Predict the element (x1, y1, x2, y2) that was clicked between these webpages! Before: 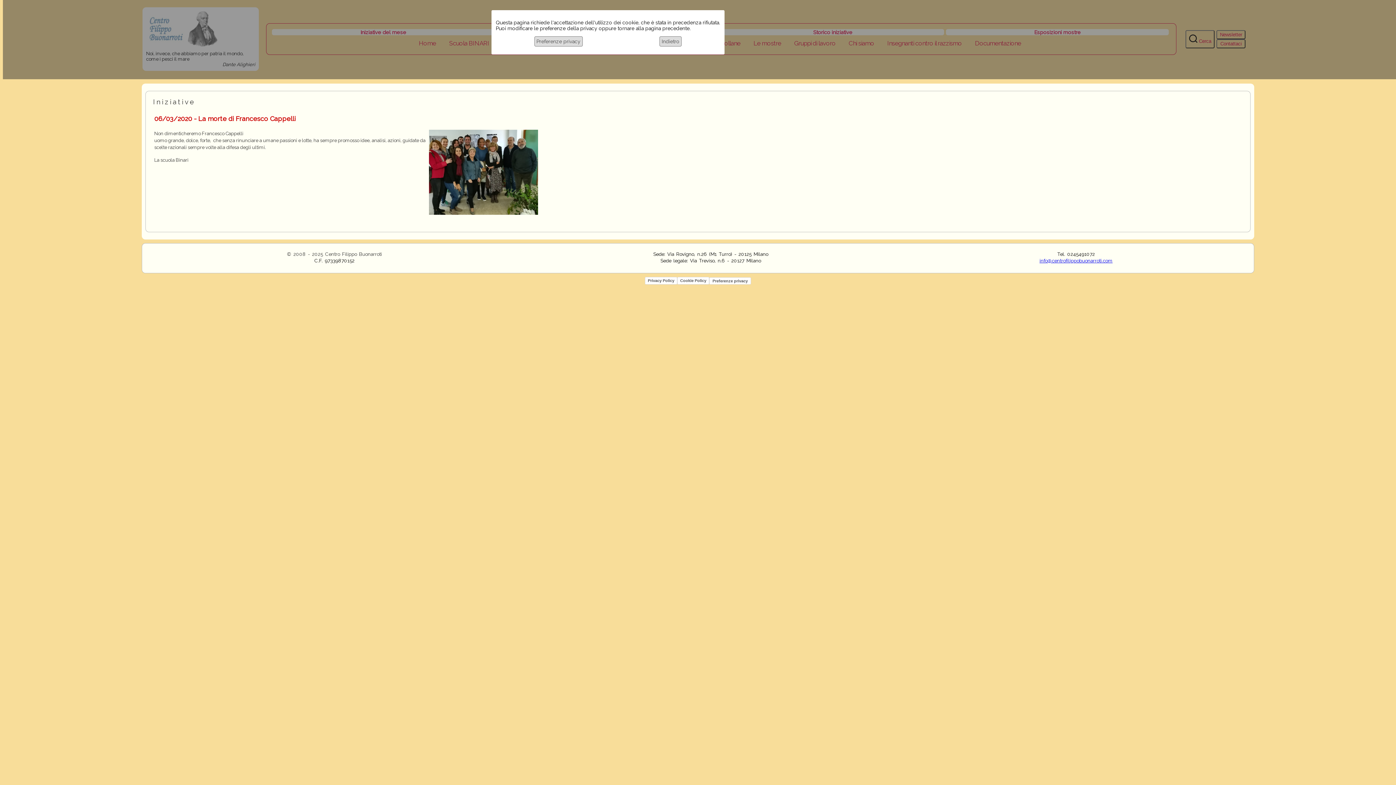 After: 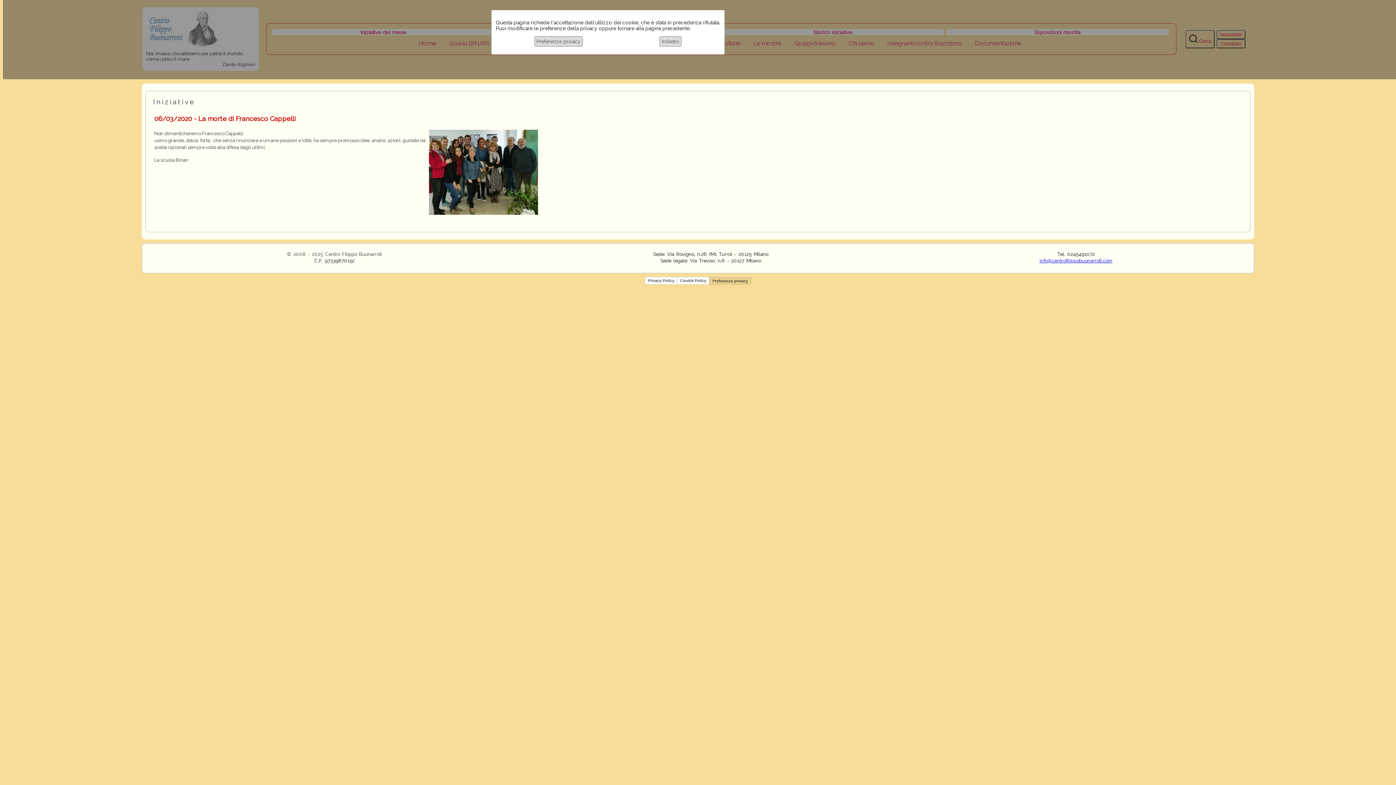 Action: label: Preferenze privacy bbox: (712, 278, 748, 283)